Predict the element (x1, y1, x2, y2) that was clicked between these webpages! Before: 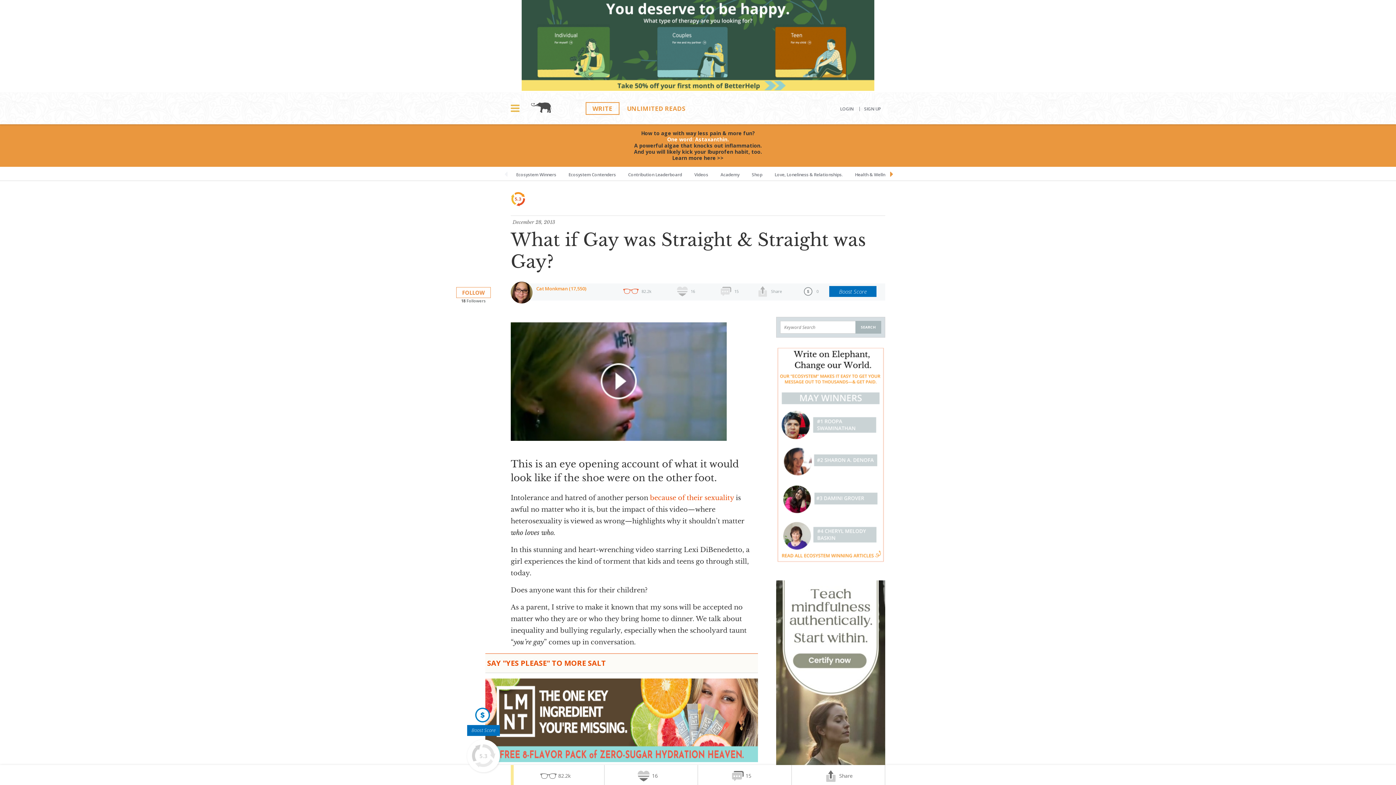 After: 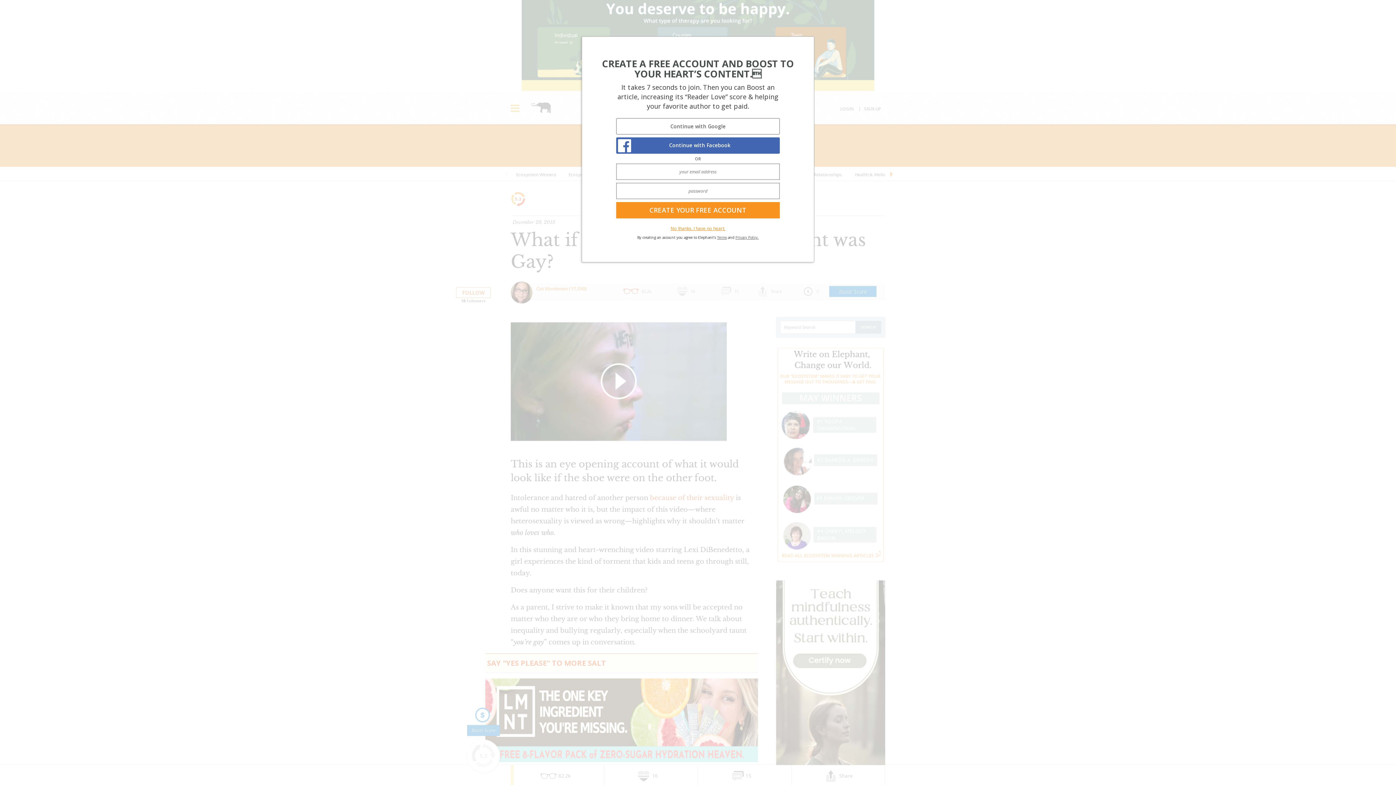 Action: label: Boost Score bbox: (465, 694, 501, 736)